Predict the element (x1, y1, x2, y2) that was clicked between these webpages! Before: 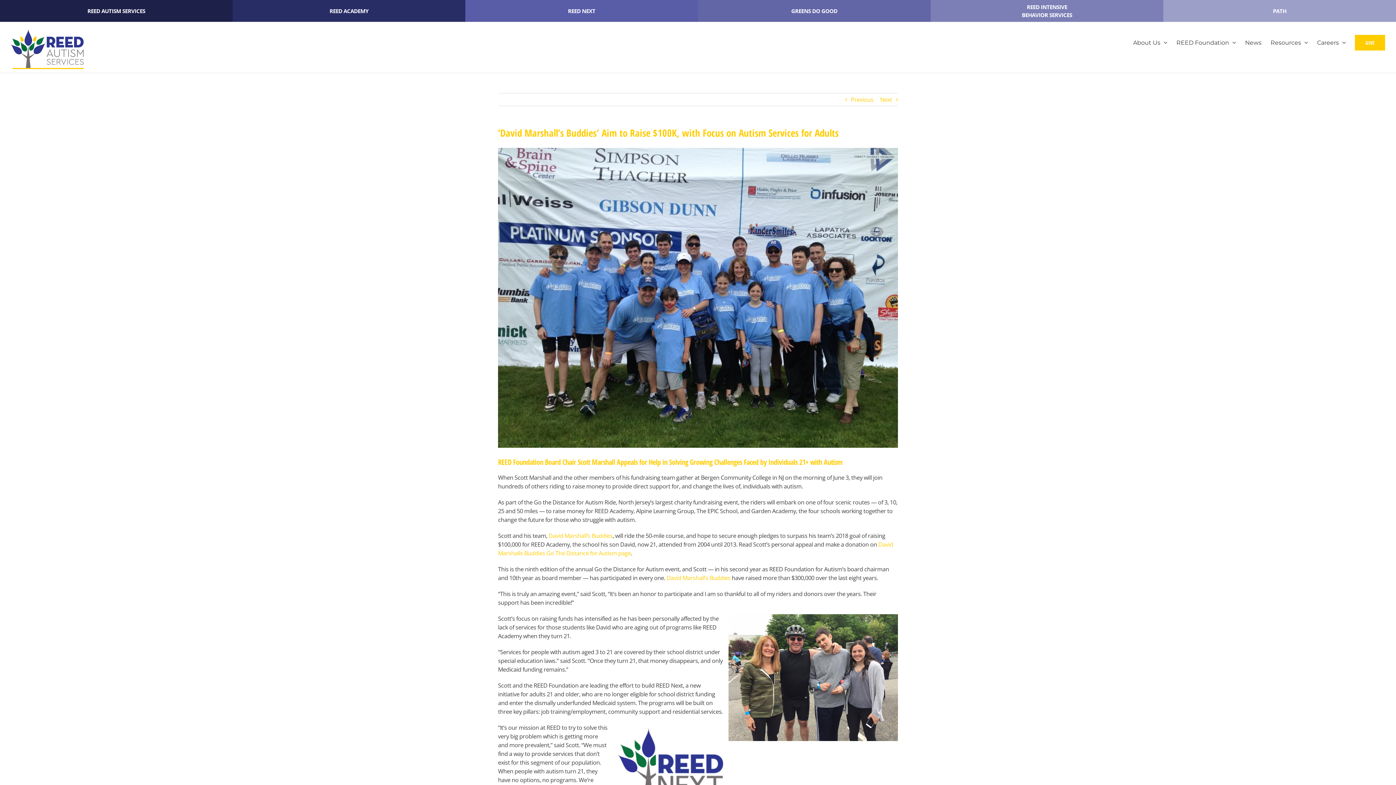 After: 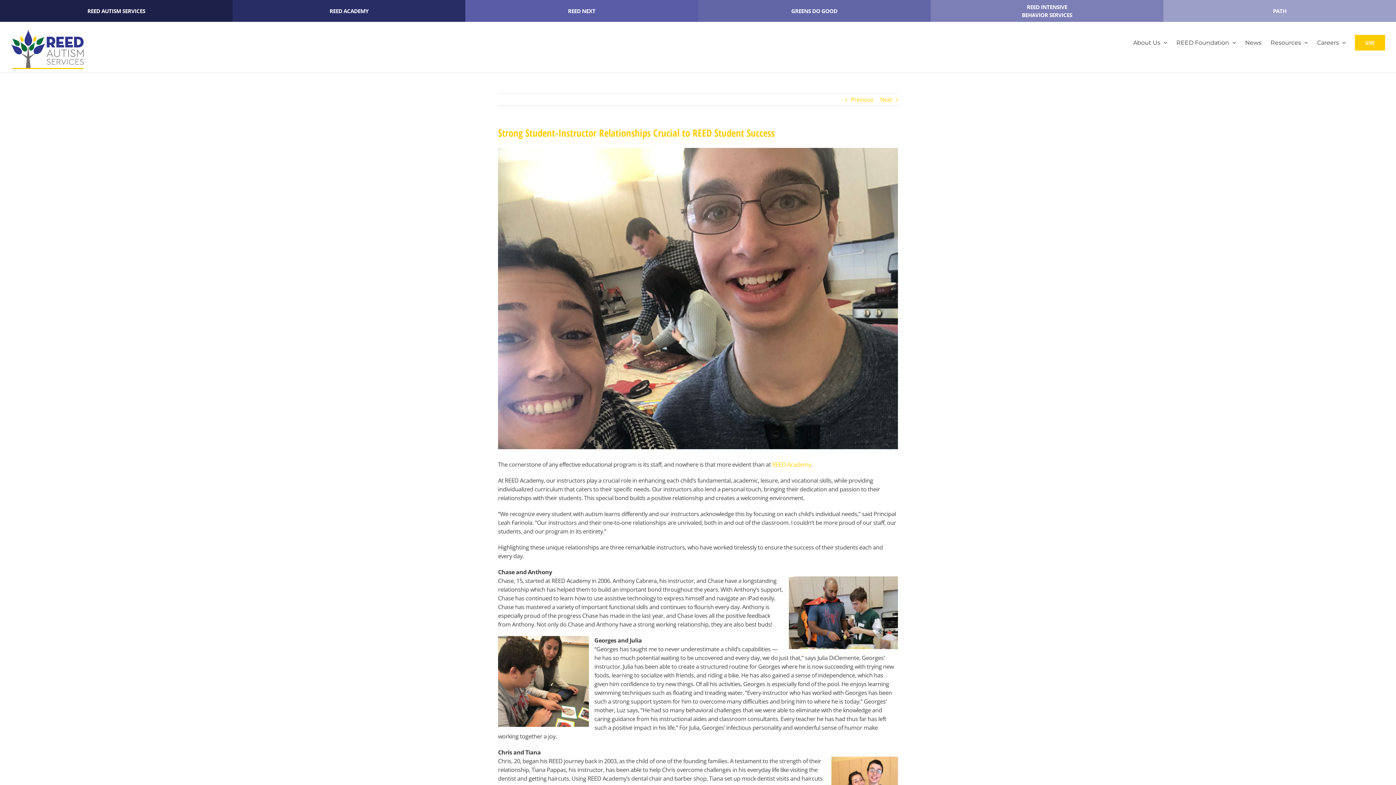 Action: label: Next bbox: (880, 93, 892, 105)